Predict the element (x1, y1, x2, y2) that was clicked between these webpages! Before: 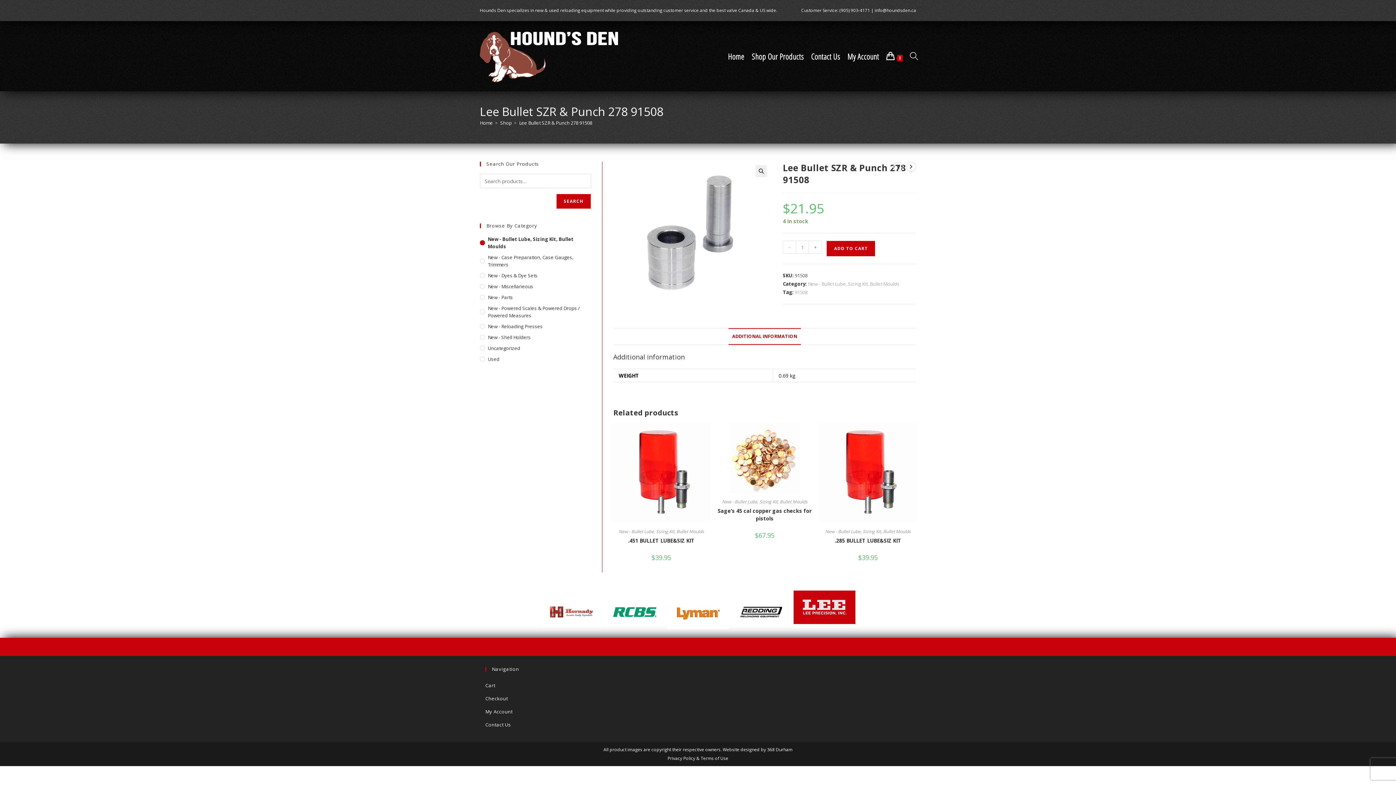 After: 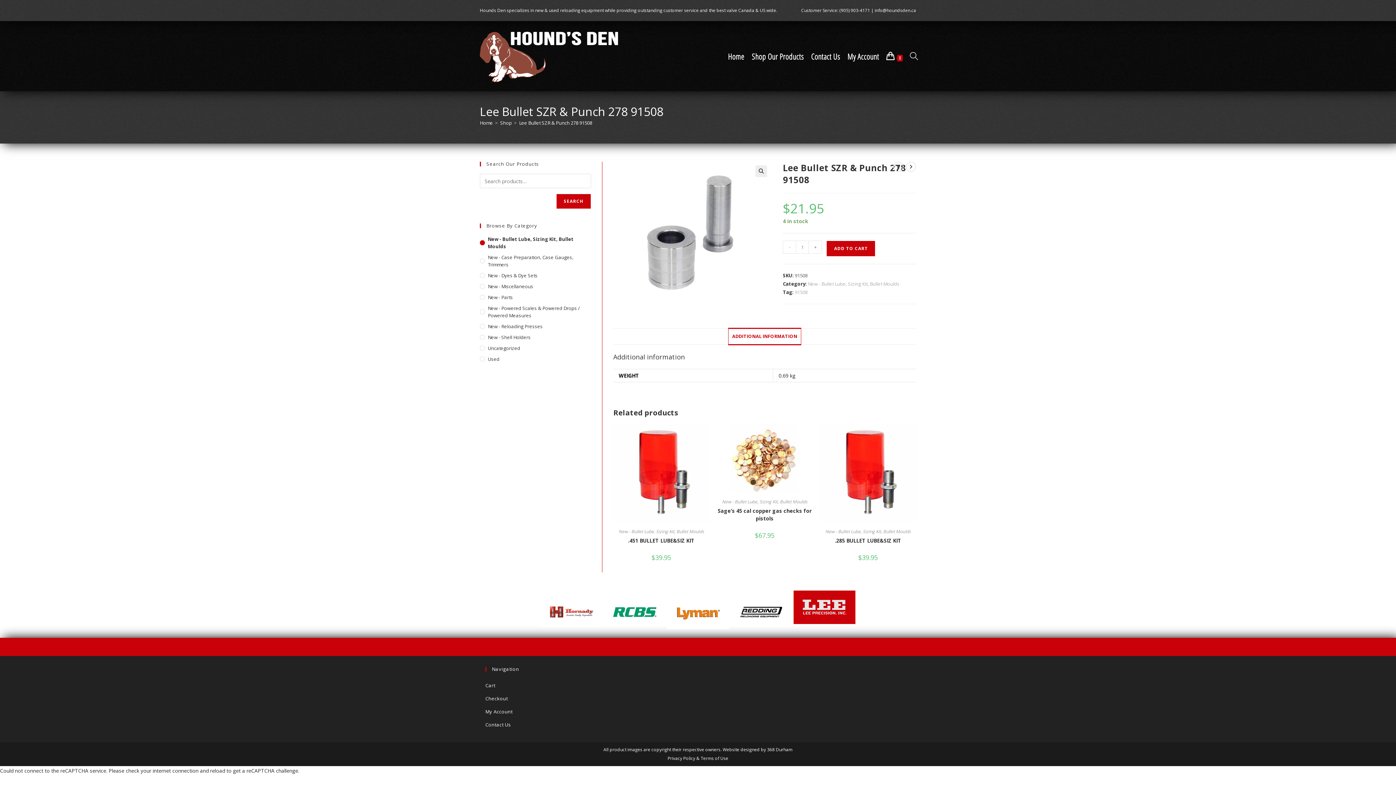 Action: bbox: (728, 328, 801, 345) label: ADDITIONAL INFORMATION